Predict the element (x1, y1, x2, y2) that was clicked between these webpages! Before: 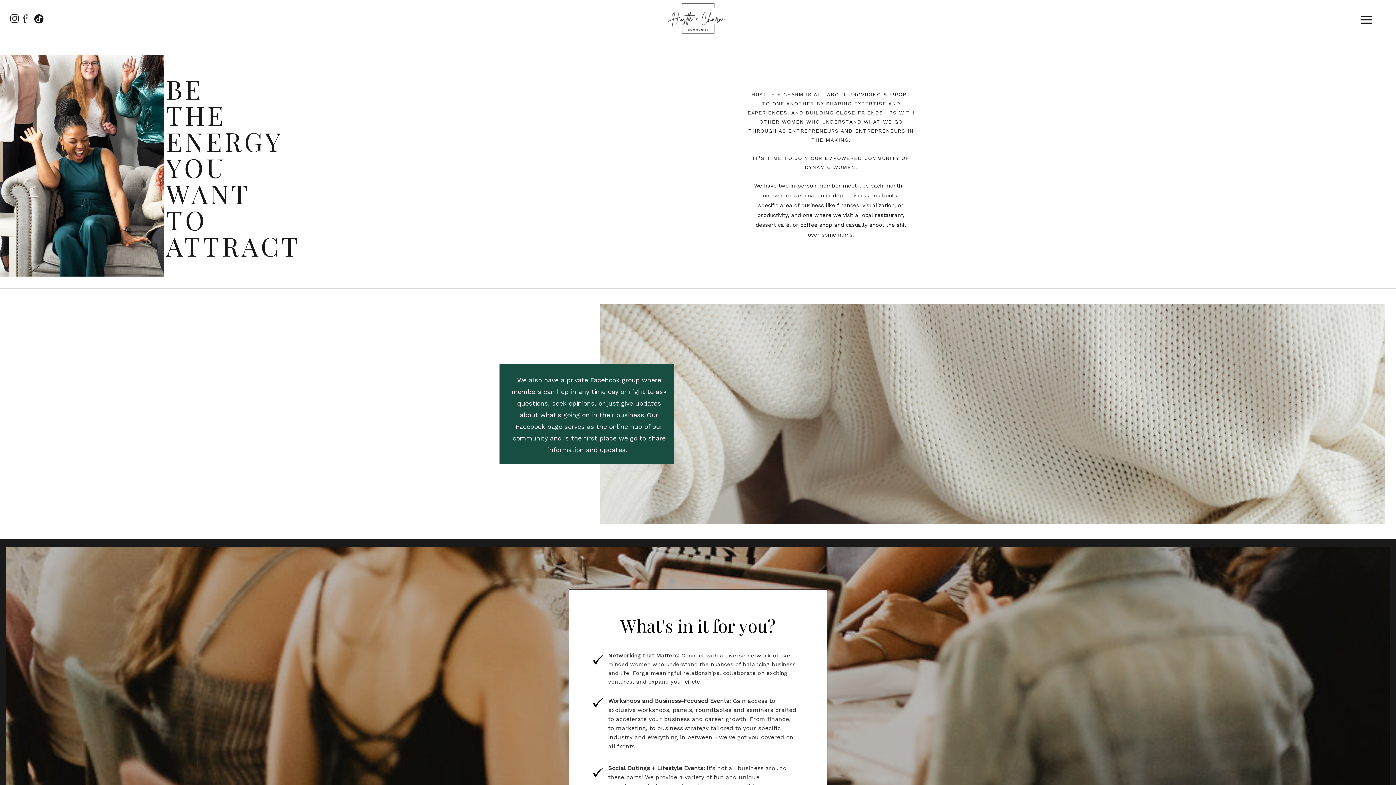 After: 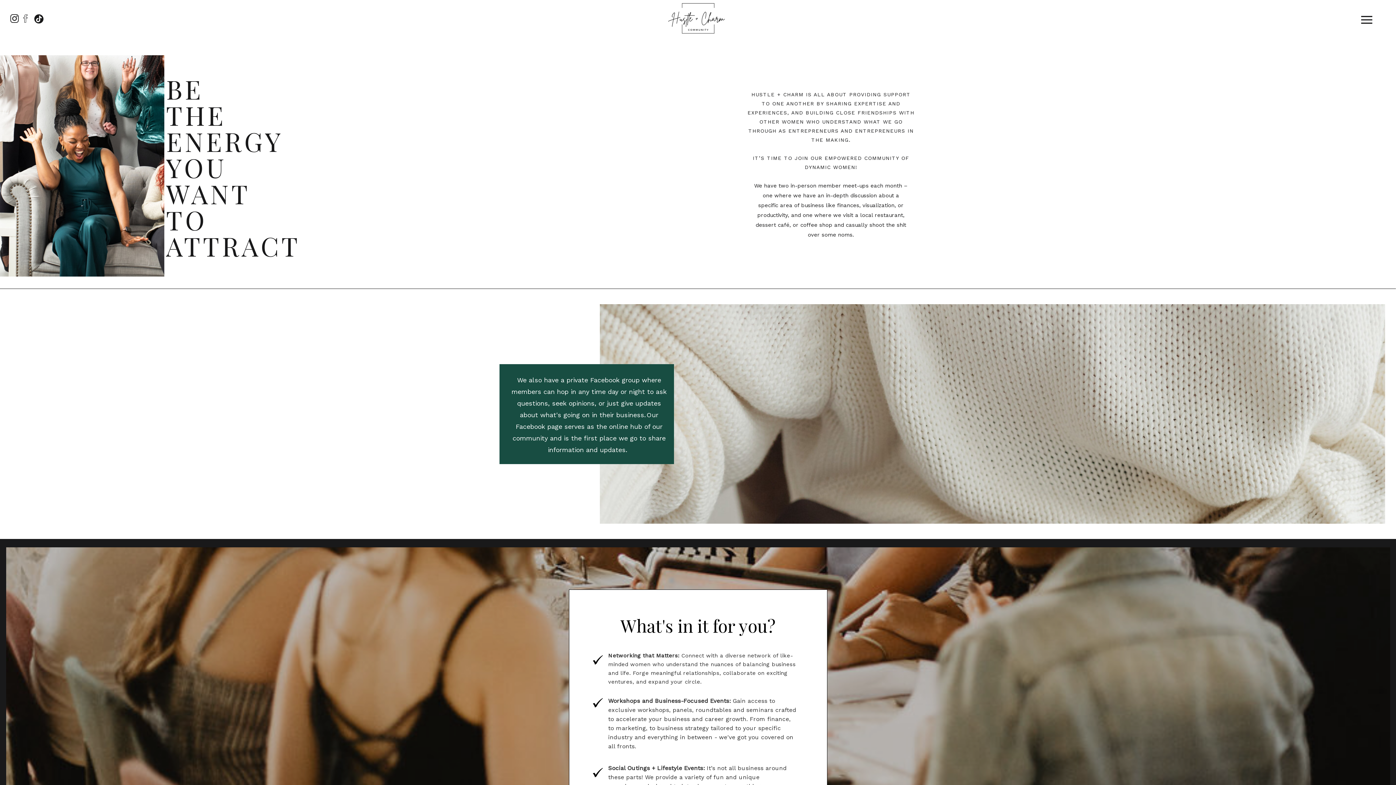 Action: bbox: (9, 12, 20, 24)